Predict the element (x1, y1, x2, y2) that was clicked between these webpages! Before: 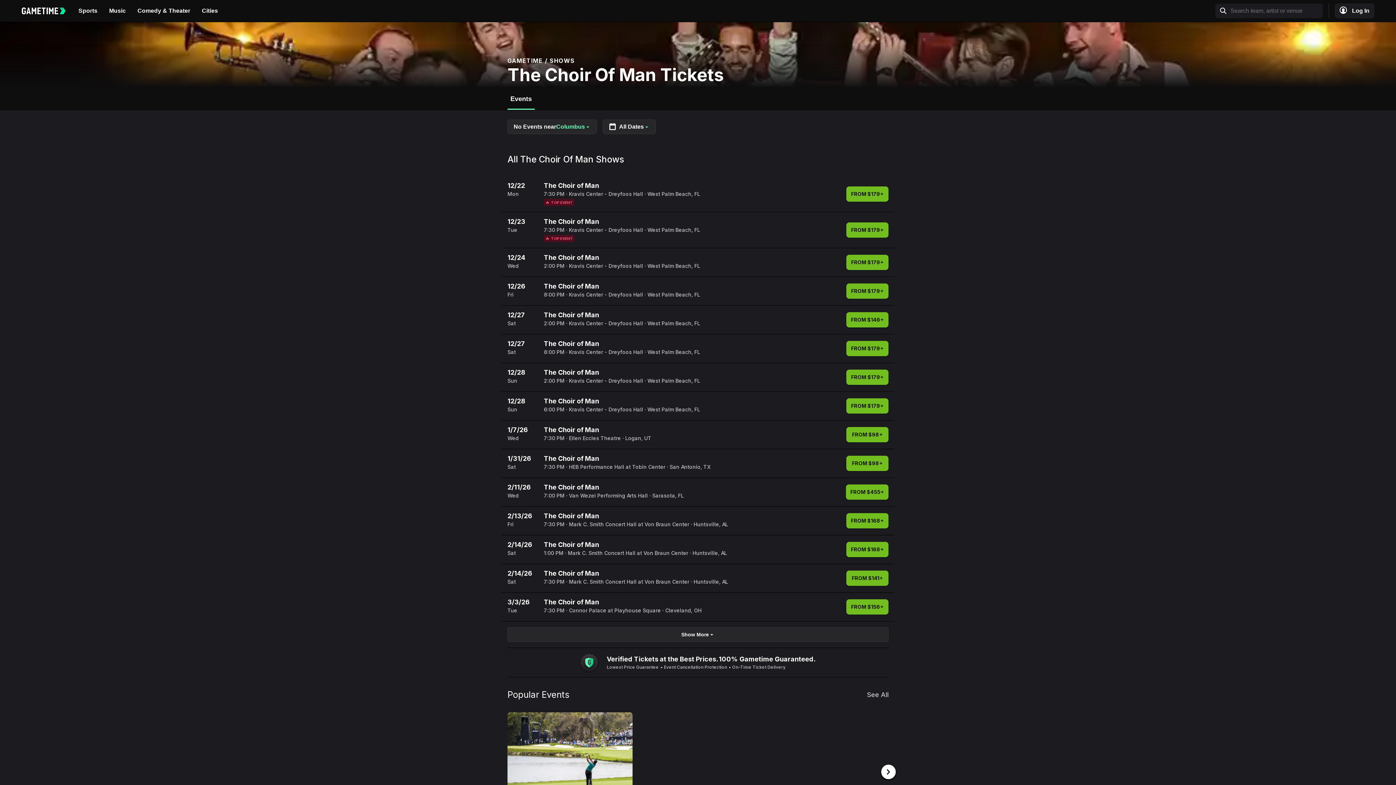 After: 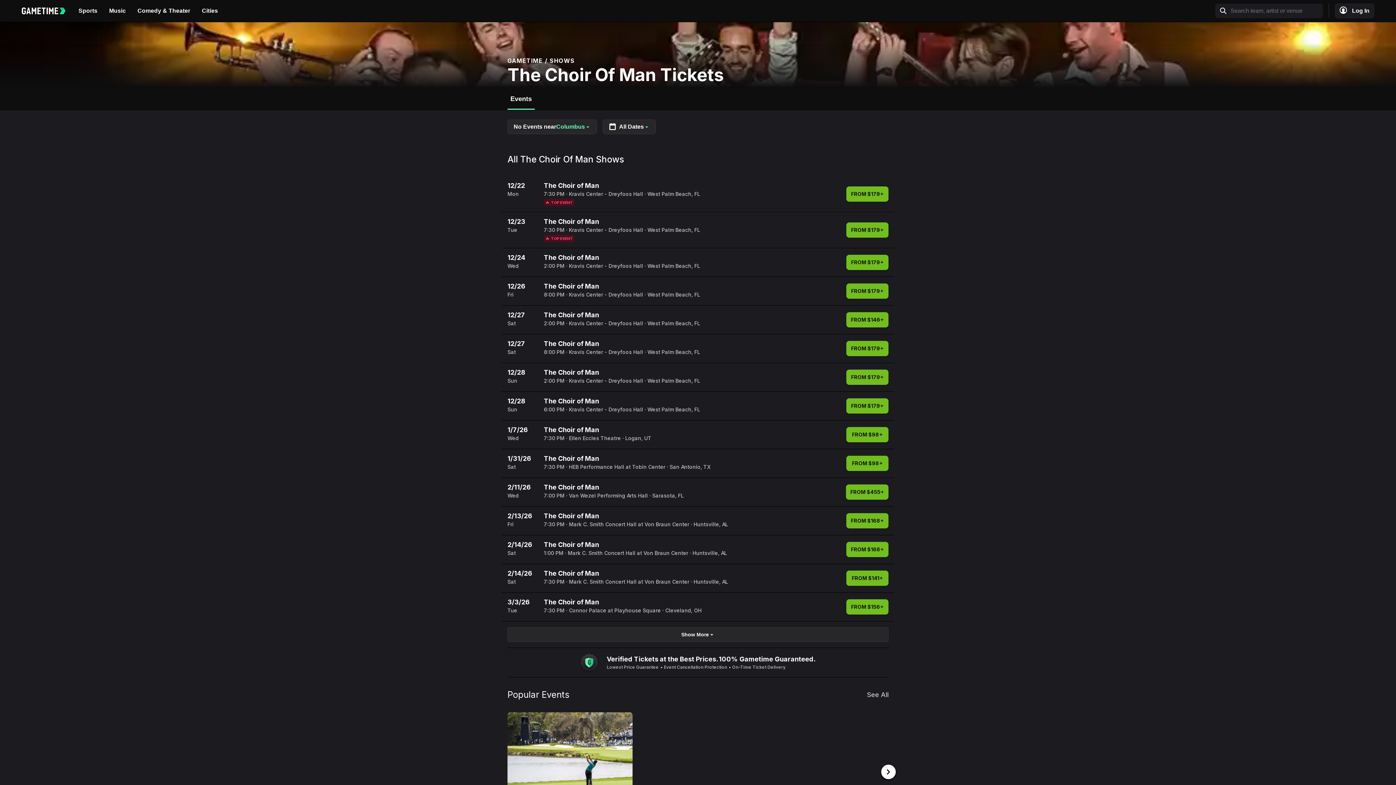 Action: label: Log In bbox: (1335, 3, 1374, 18)